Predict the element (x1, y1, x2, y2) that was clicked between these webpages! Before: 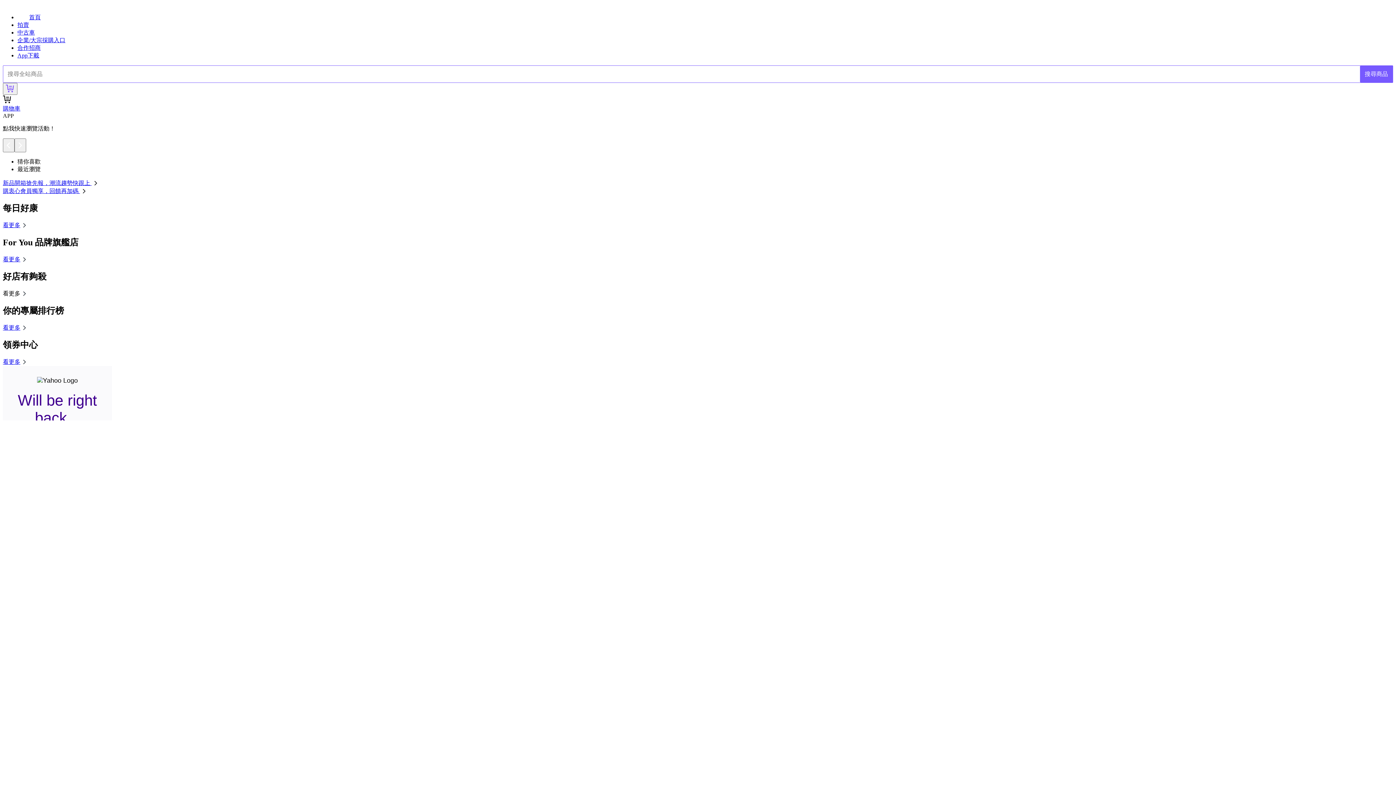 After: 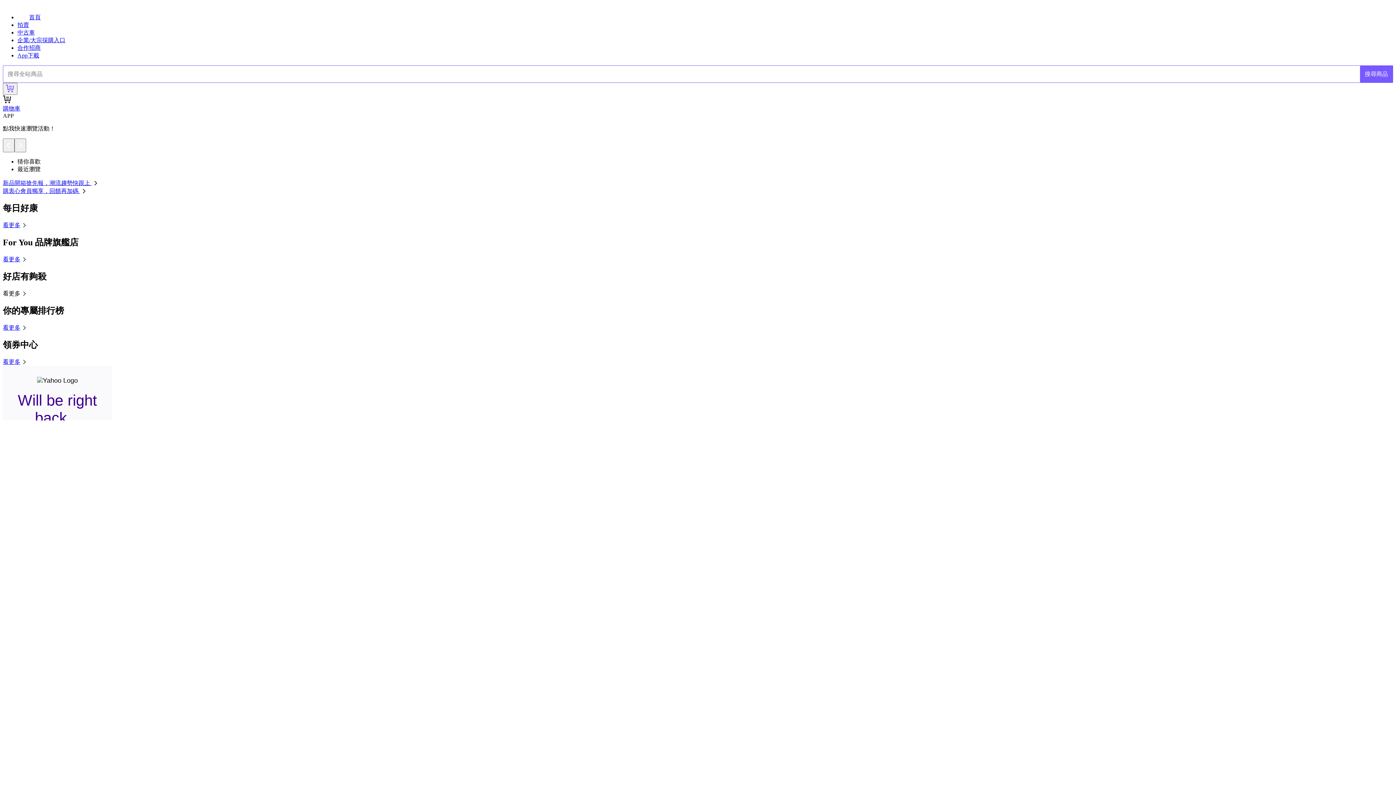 Action: label: 看更多 bbox: (2, 290, 28, 296)